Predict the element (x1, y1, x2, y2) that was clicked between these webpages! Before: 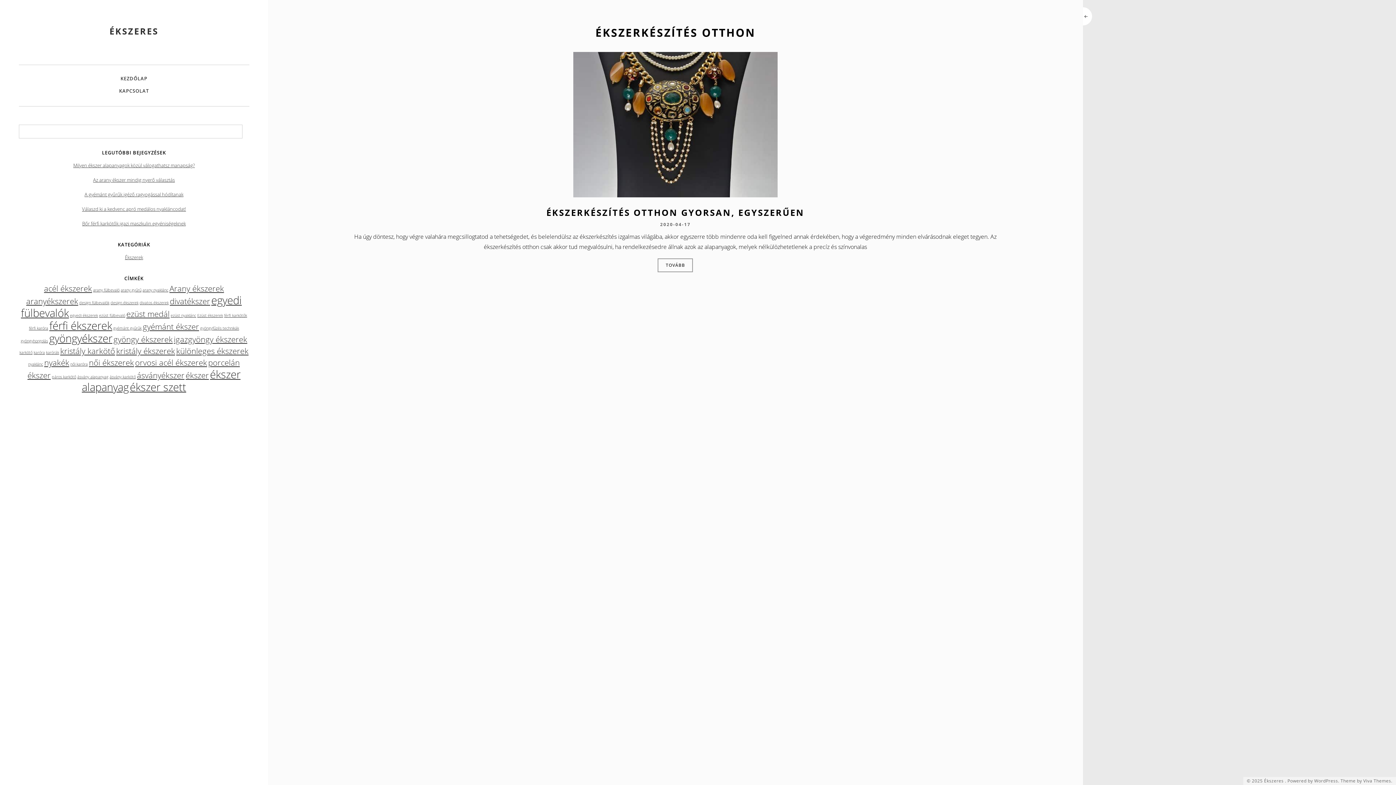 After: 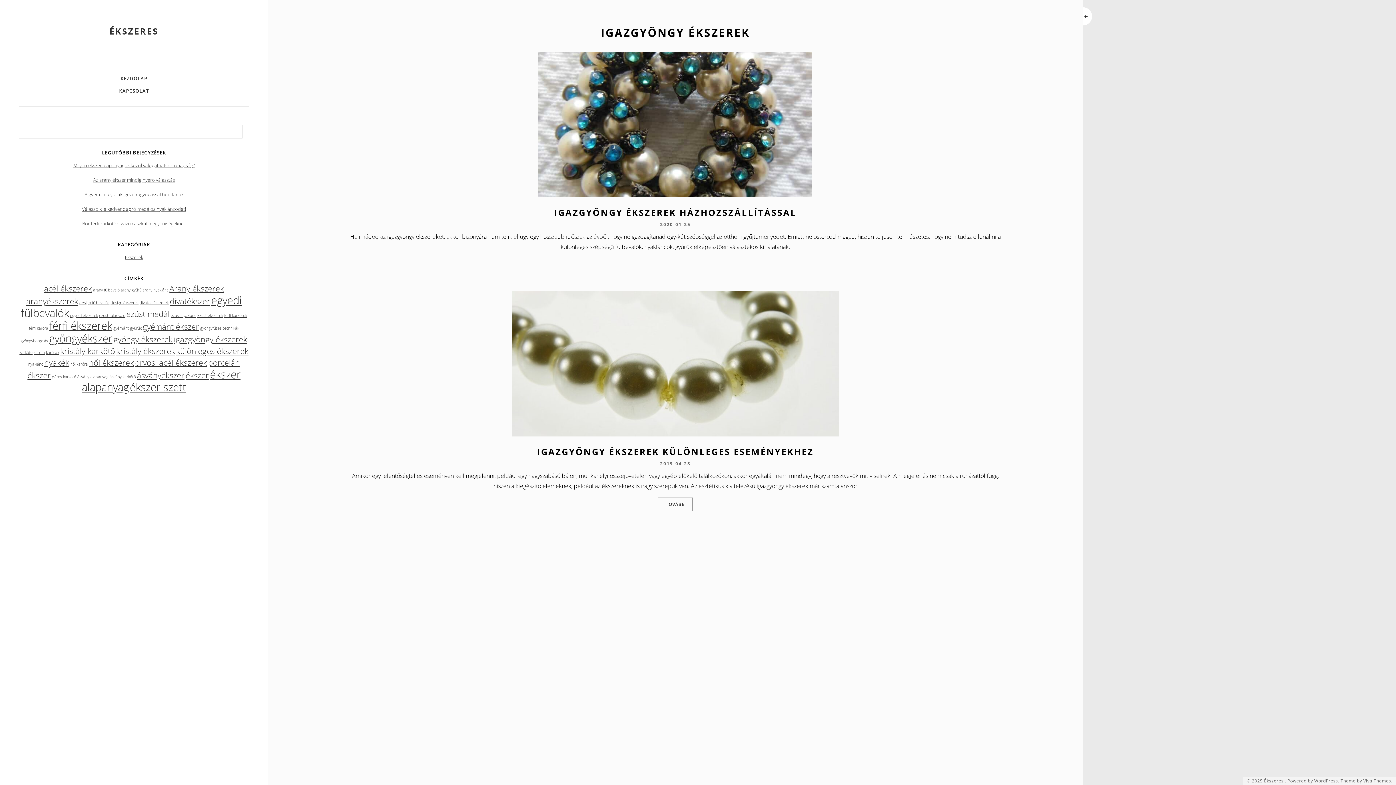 Action: bbox: (173, 334, 247, 344) label: igazgyöngy ékszerek (2 elem)